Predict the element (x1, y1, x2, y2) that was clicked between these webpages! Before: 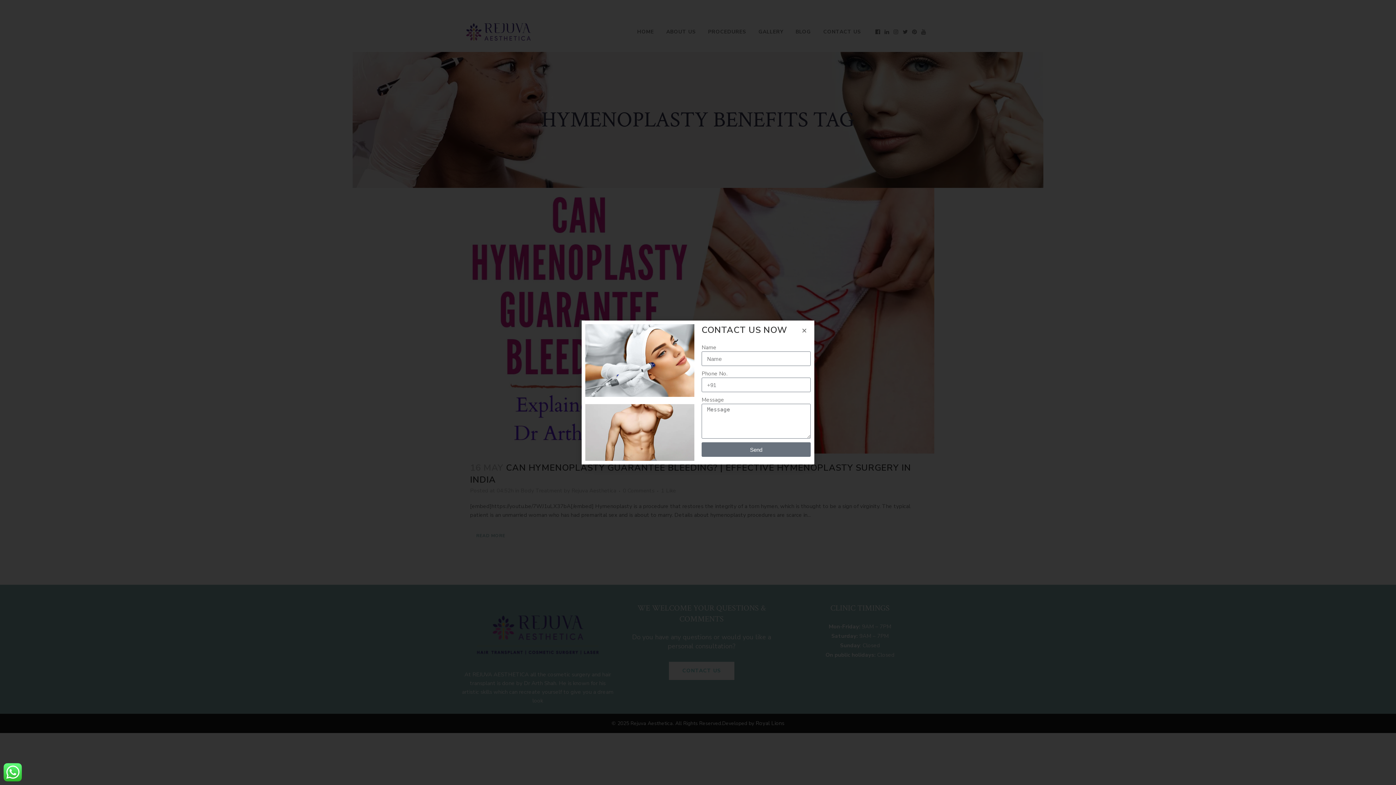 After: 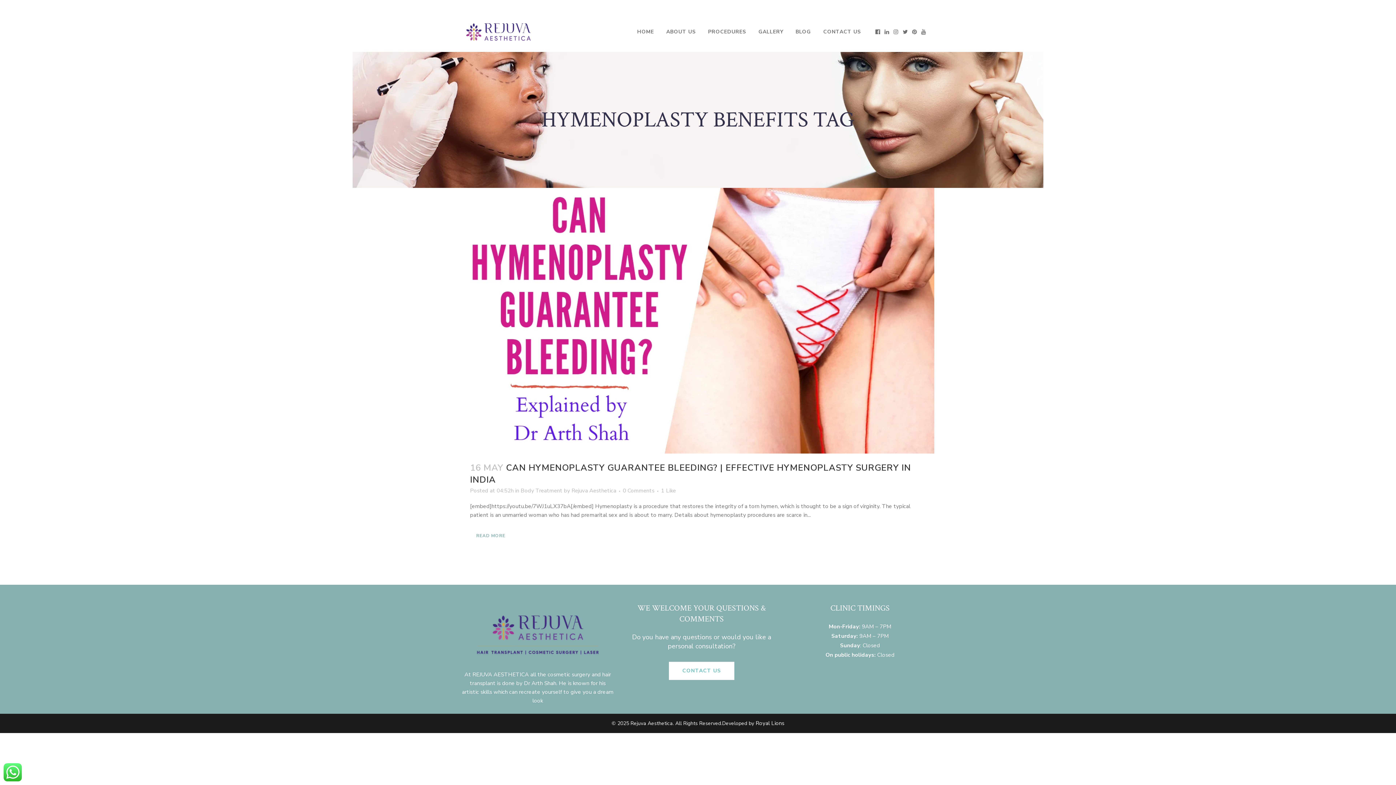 Action: bbox: (801, 328, 807, 333) label: Close